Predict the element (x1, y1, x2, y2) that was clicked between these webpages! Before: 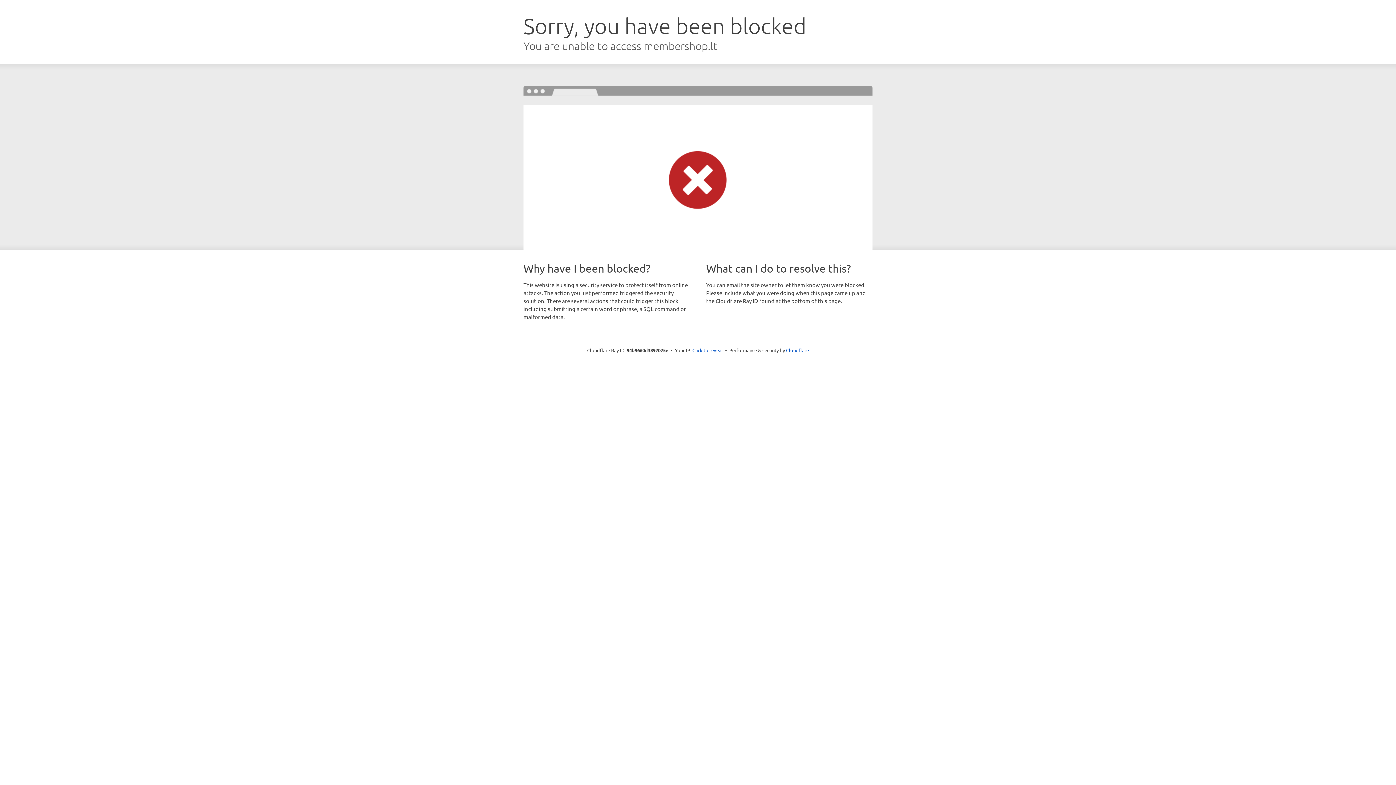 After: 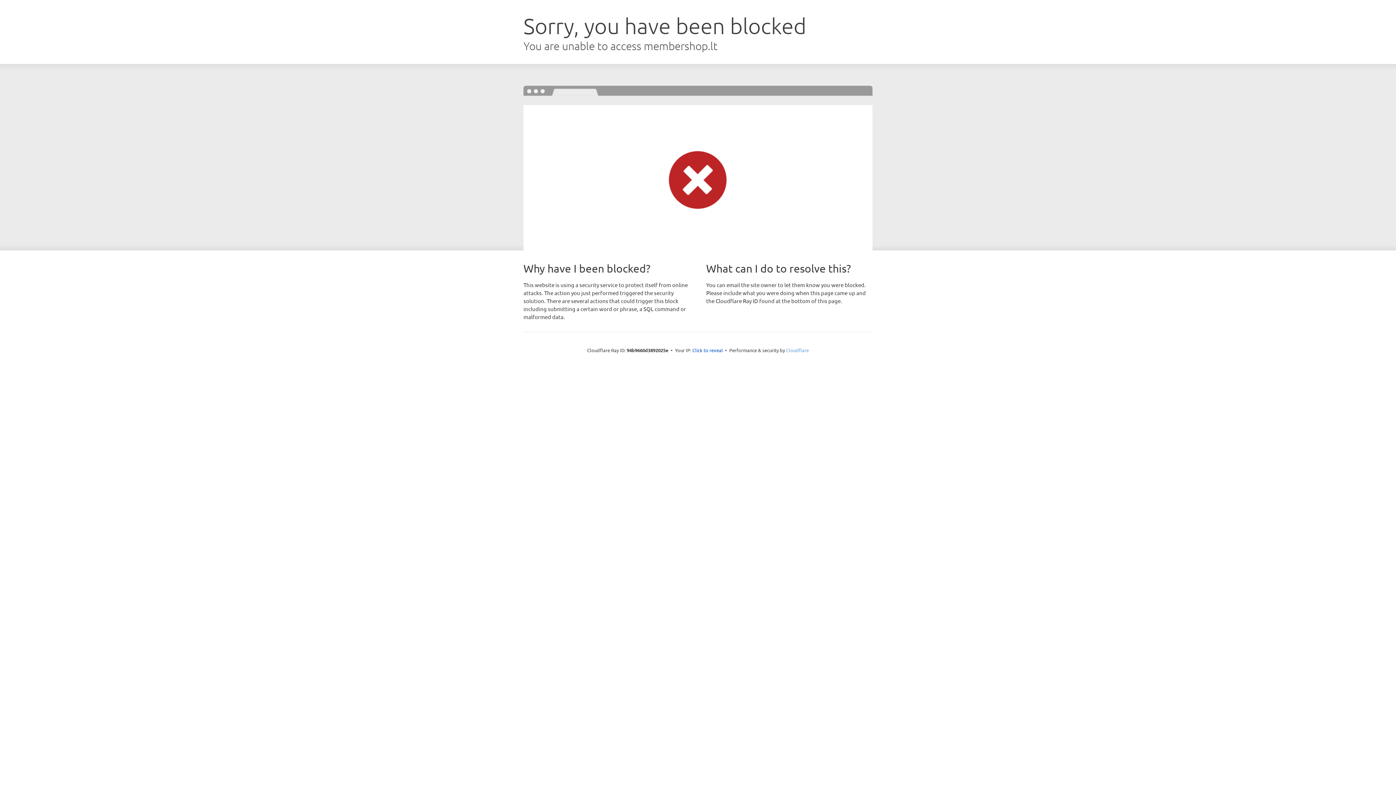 Action: label: Cloudflare bbox: (786, 347, 809, 353)